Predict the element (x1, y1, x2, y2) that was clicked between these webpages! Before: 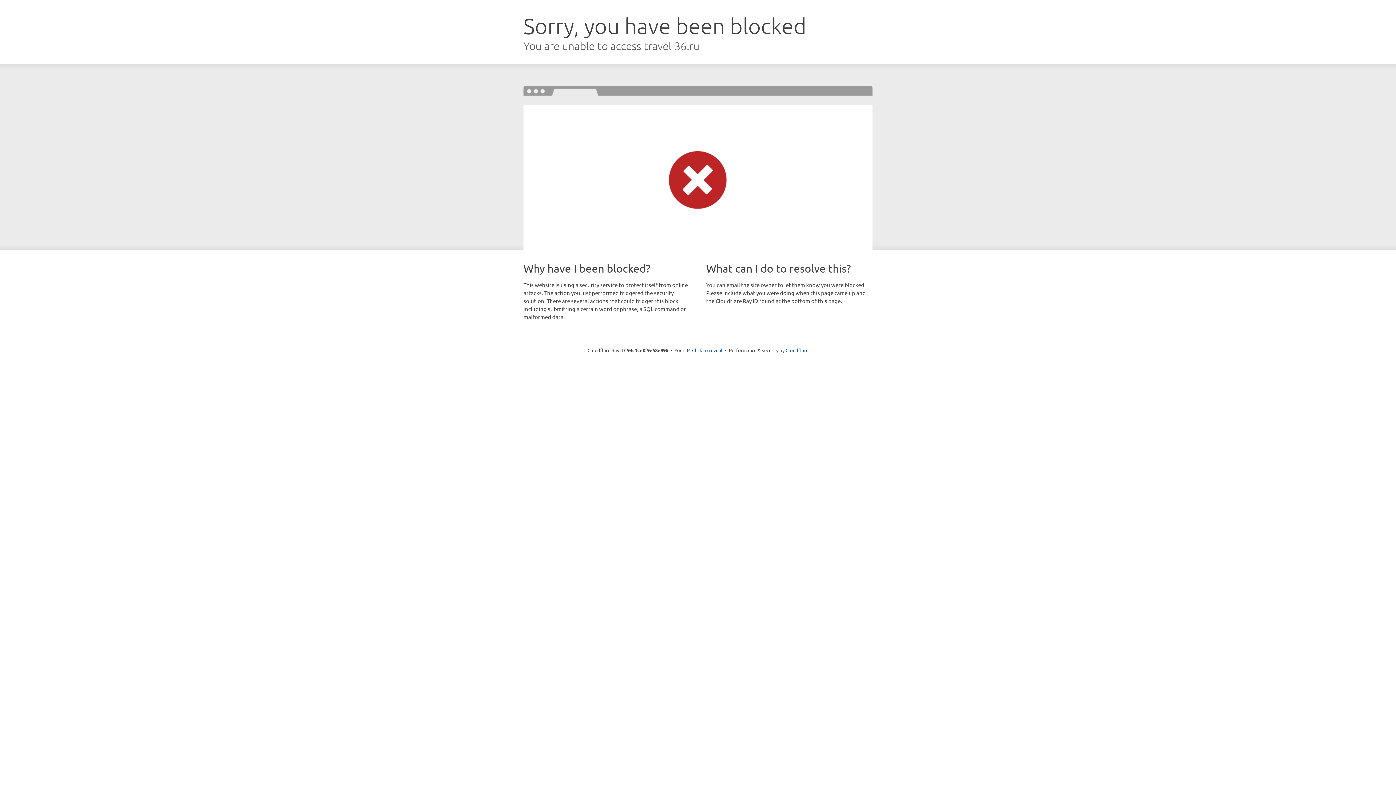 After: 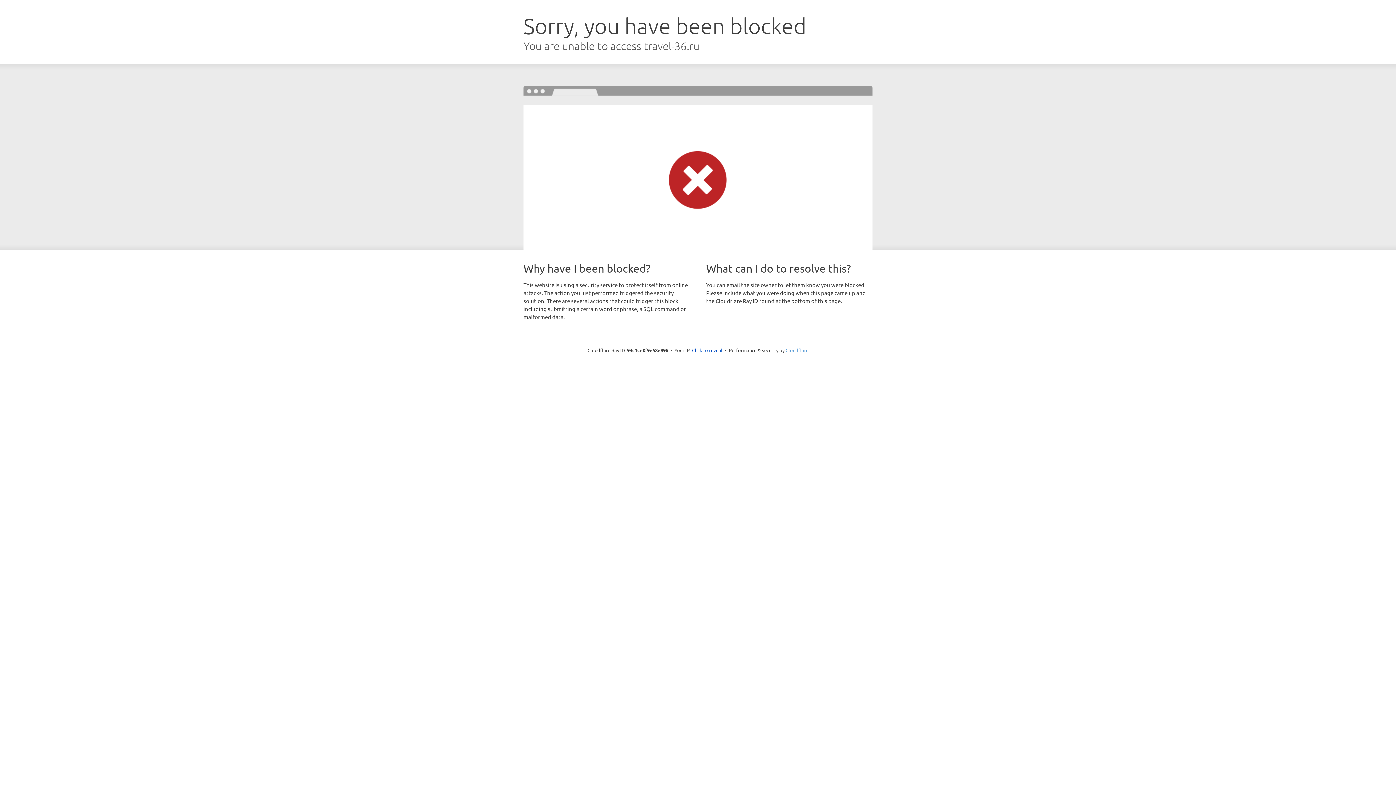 Action: label: Cloudflare bbox: (785, 347, 808, 353)